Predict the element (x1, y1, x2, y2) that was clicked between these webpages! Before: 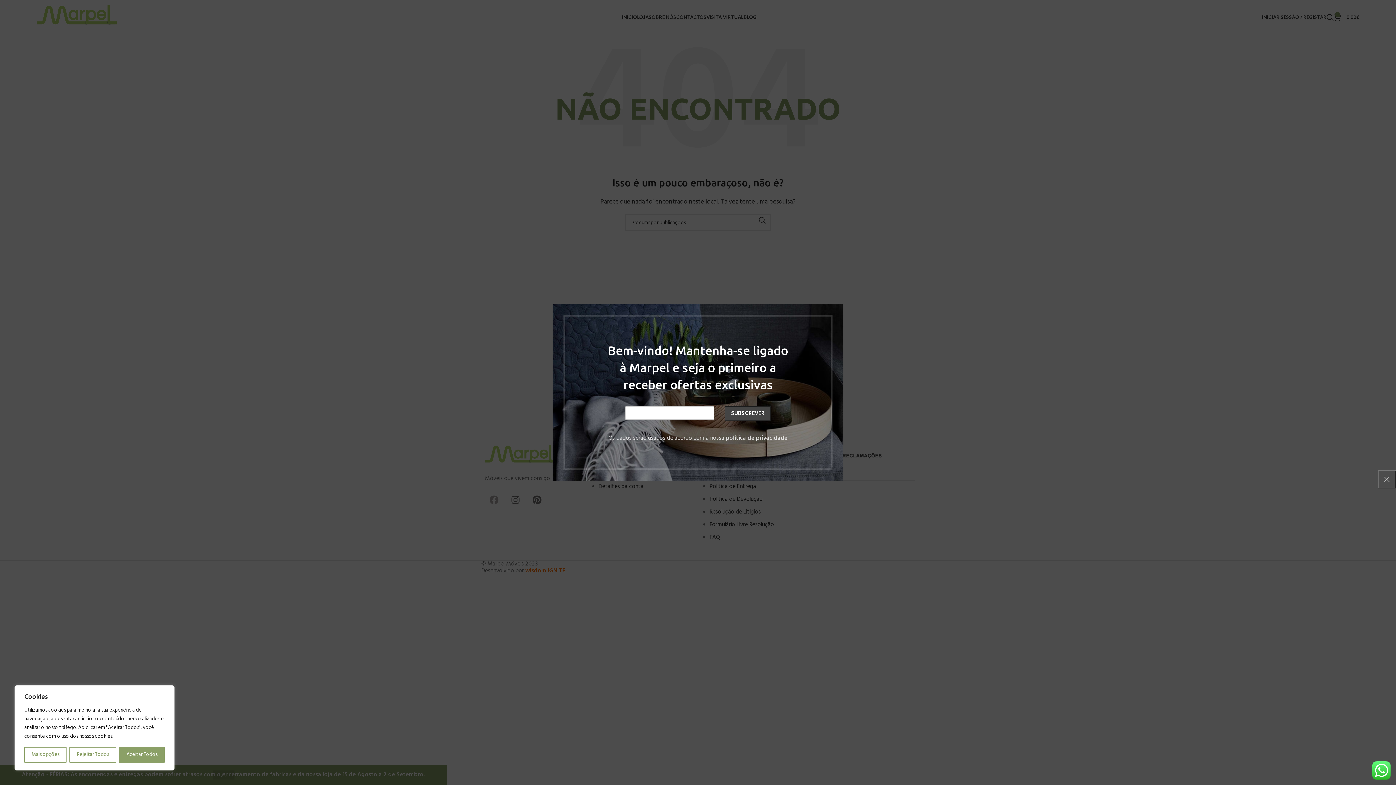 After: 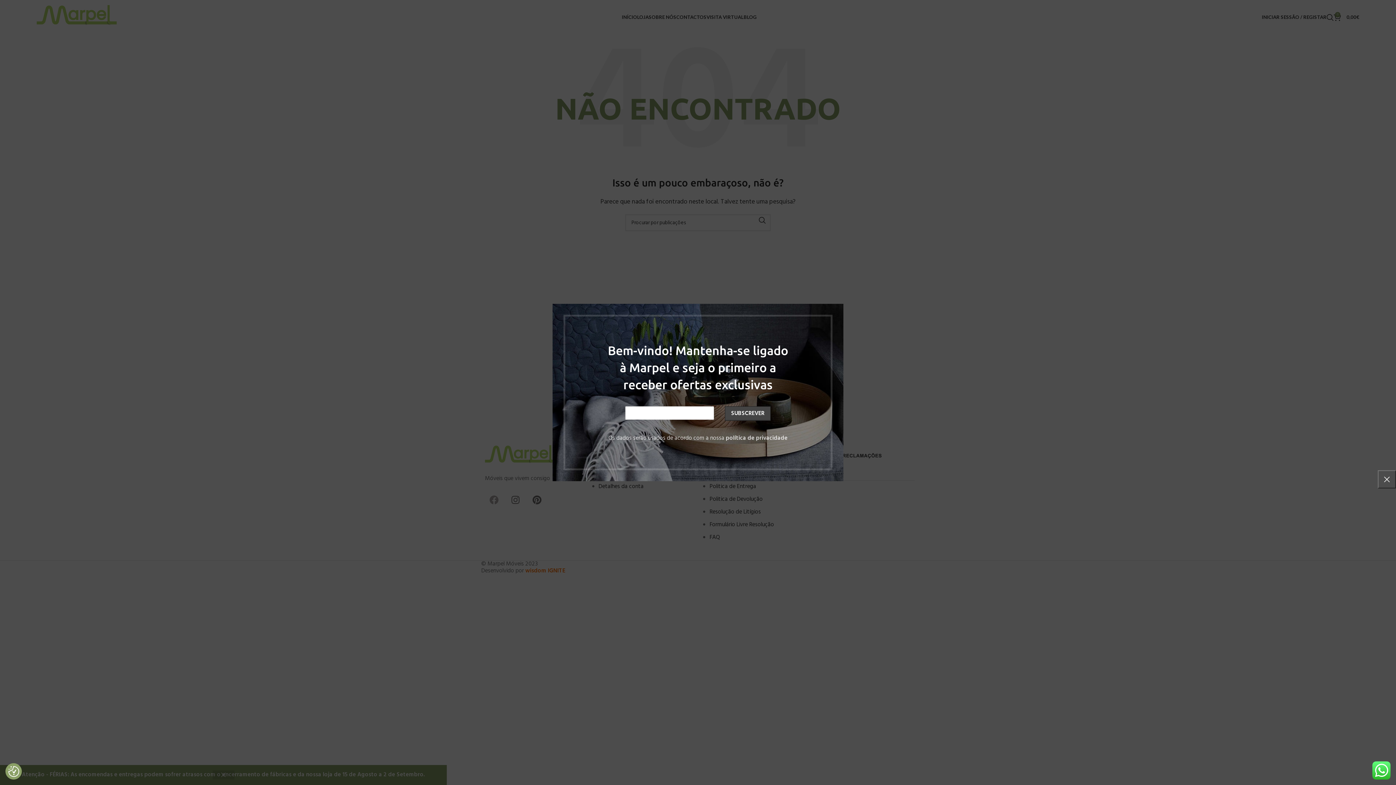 Action: label: Aceitar Todos bbox: (119, 747, 164, 763)